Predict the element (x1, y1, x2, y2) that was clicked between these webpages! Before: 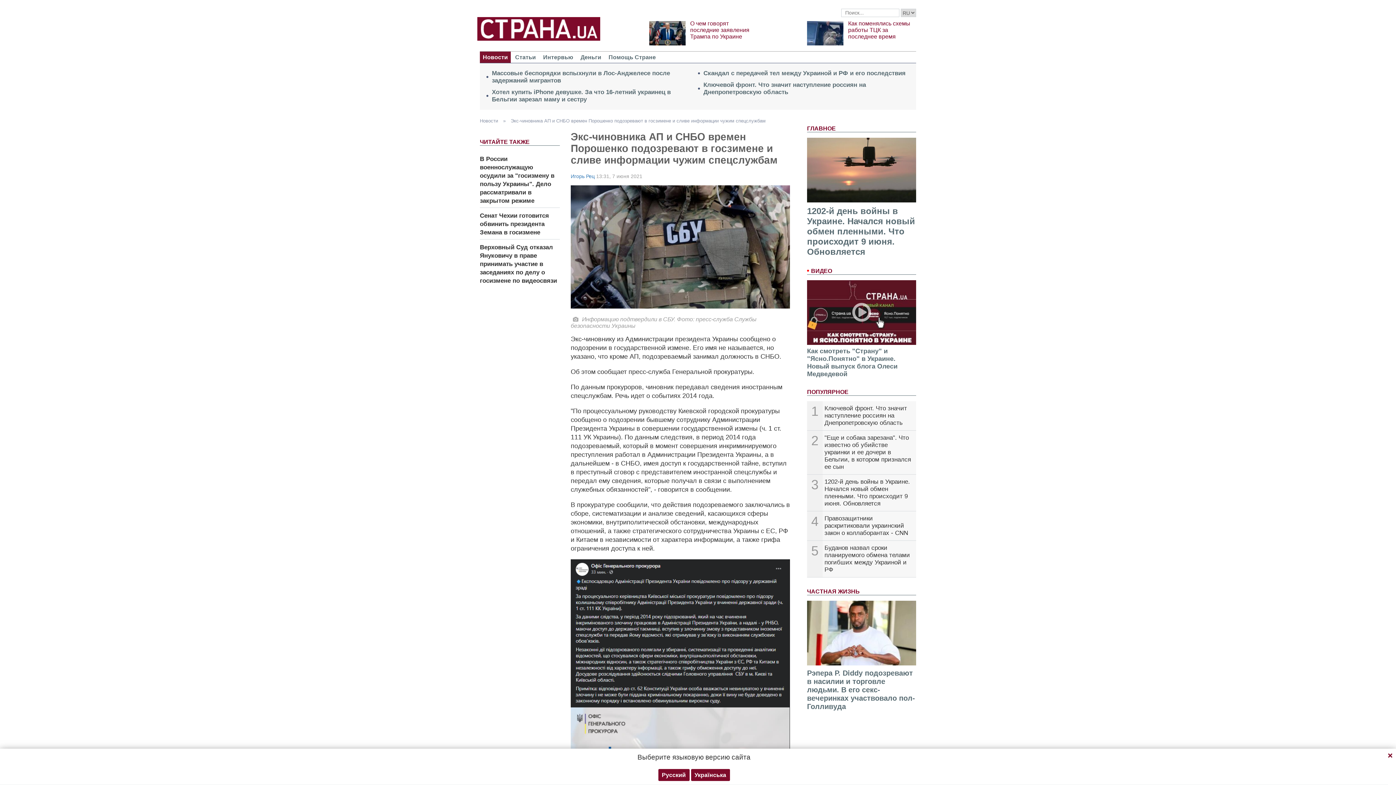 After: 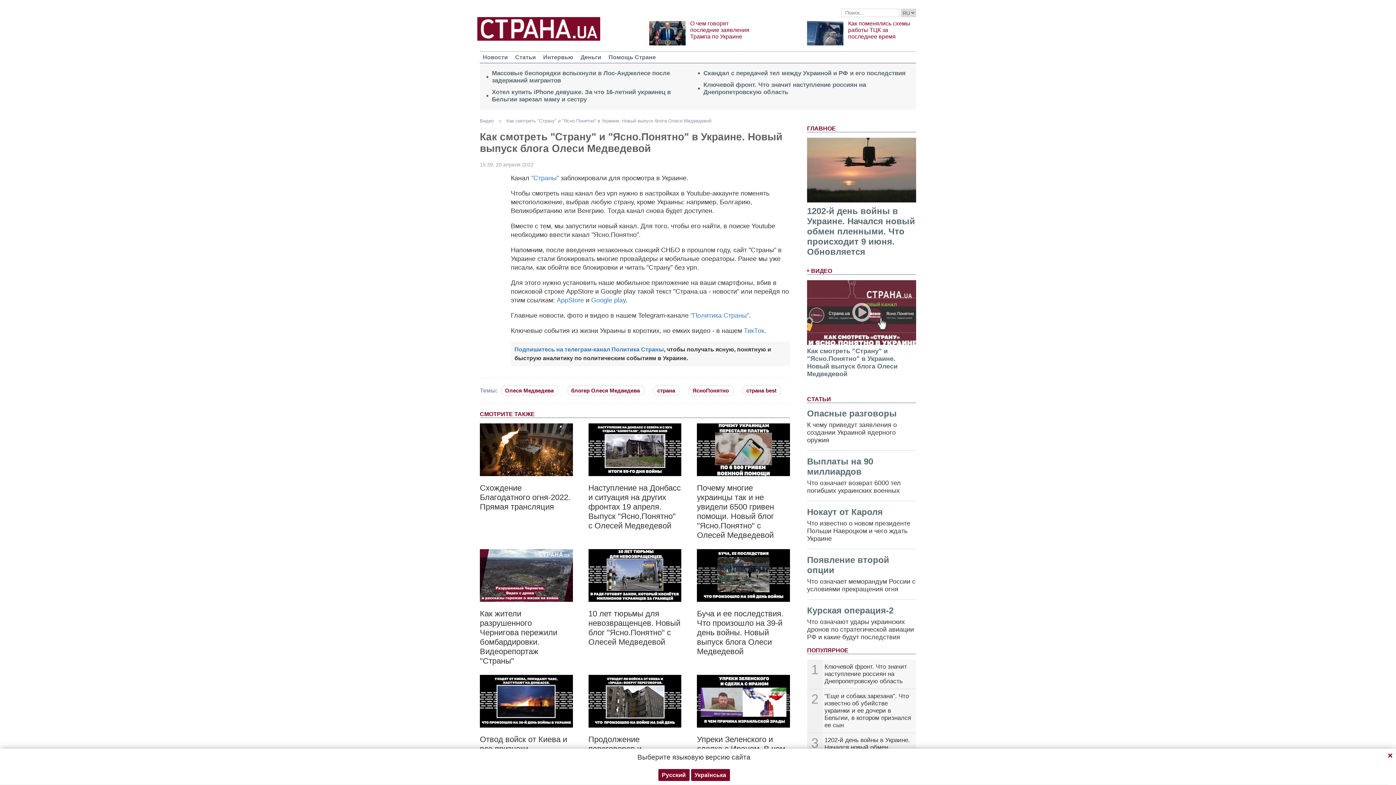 Action: bbox: (852, 300, 871, 324)